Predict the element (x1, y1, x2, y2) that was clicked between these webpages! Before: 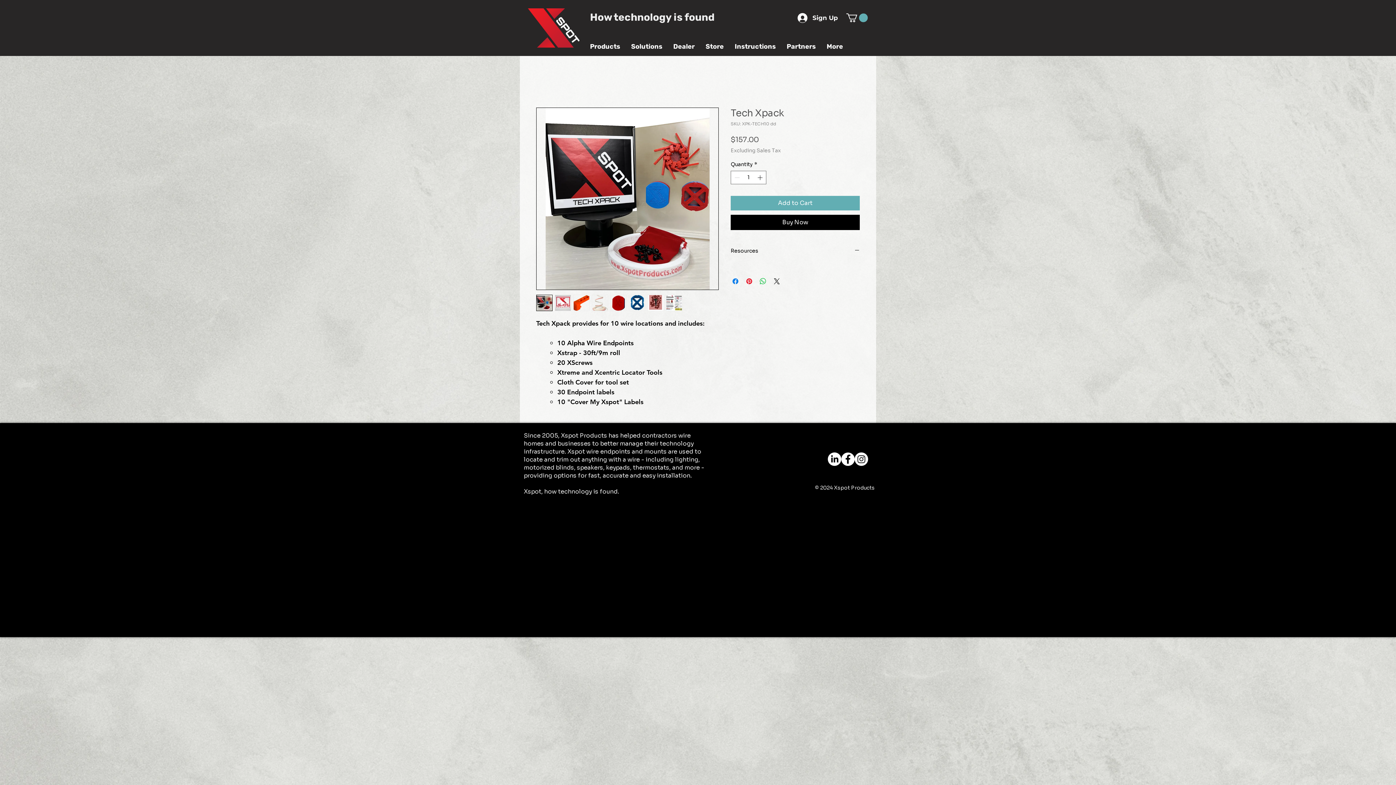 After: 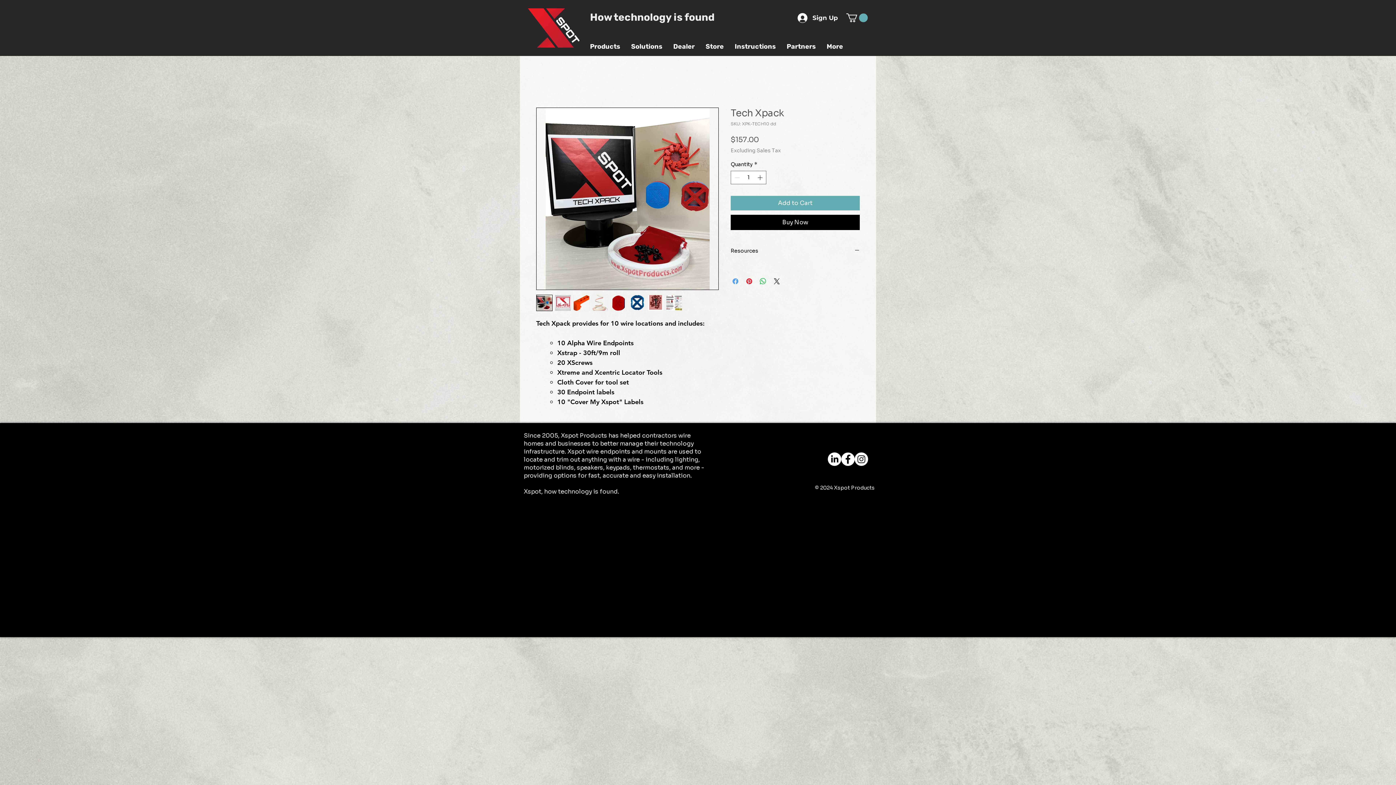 Action: label: Share on Facebook bbox: (731, 277, 740, 285)